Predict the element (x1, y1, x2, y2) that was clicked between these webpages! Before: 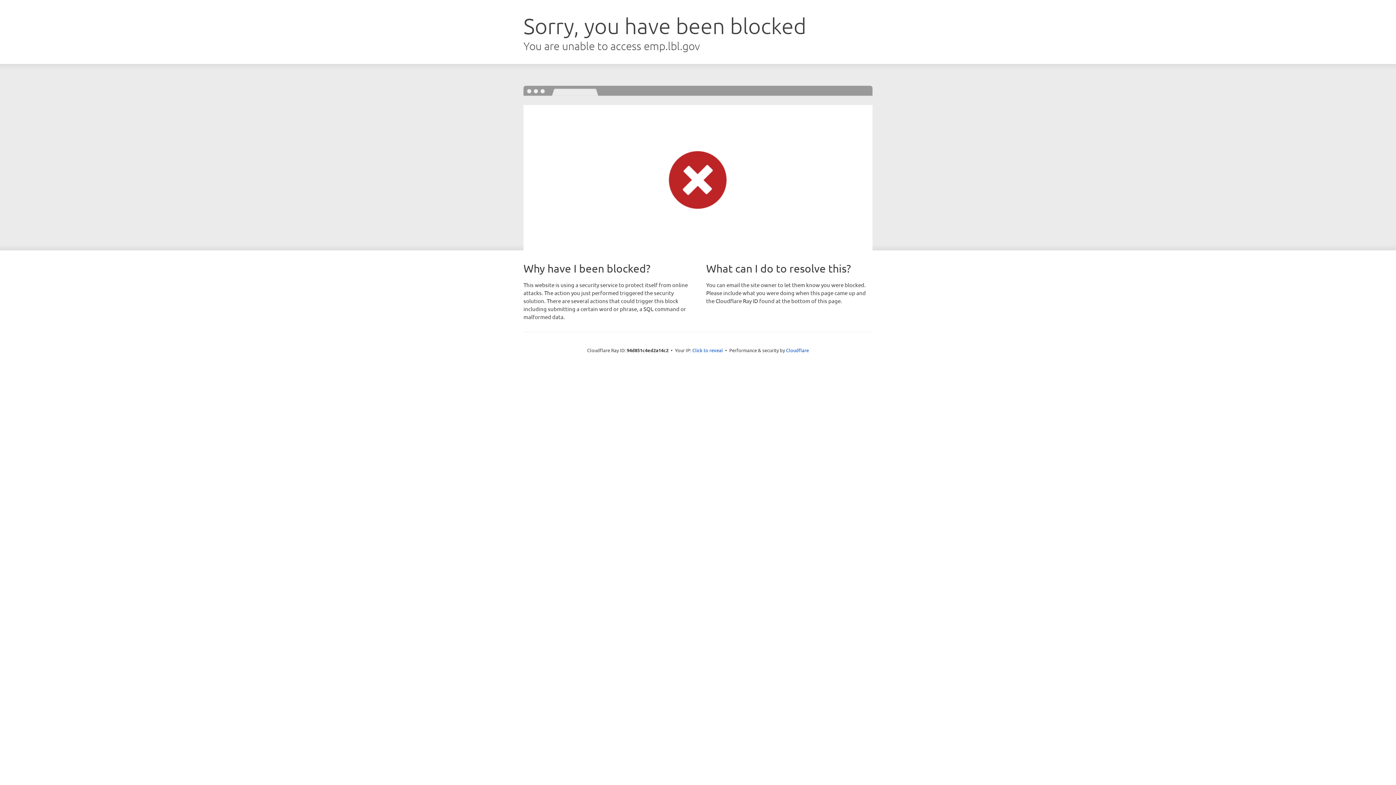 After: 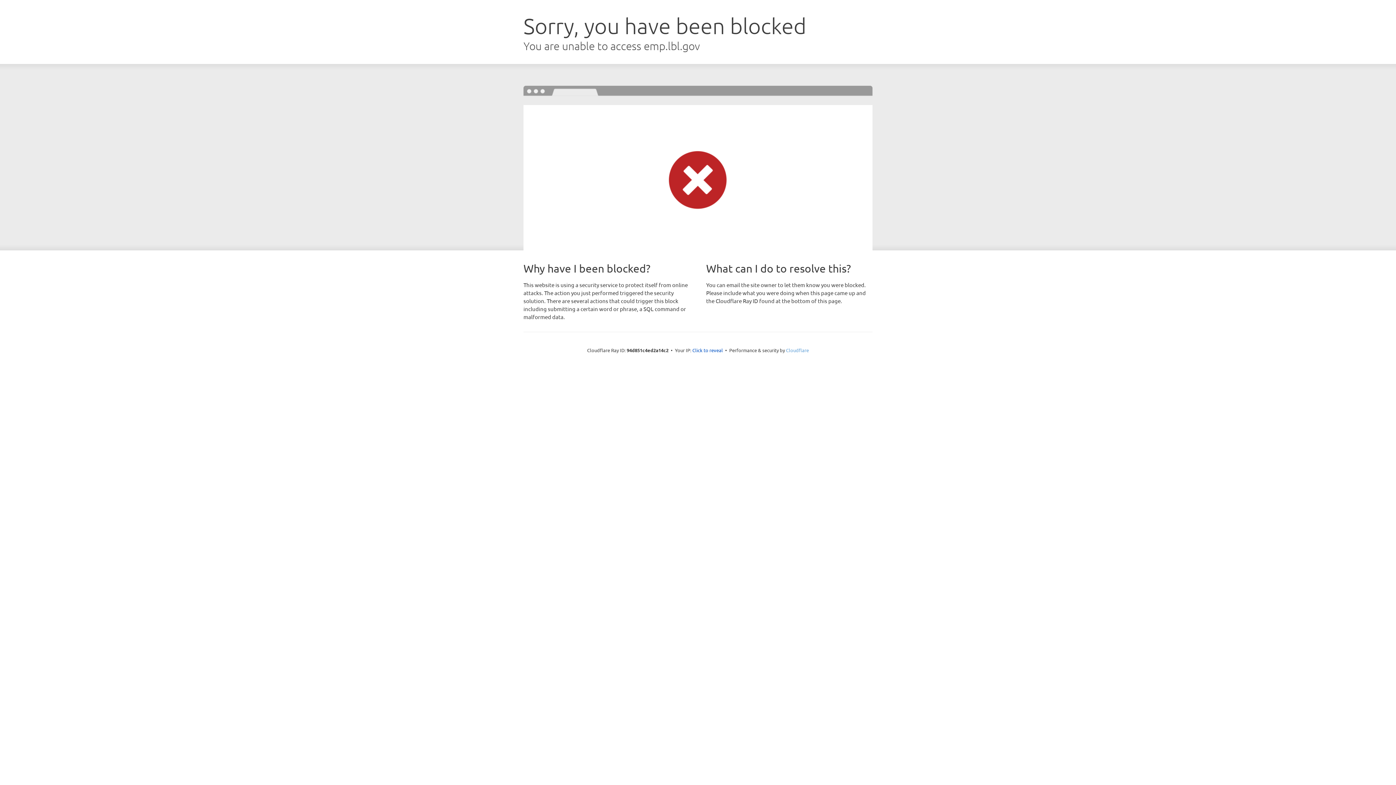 Action: bbox: (786, 347, 809, 353) label: Cloudflare